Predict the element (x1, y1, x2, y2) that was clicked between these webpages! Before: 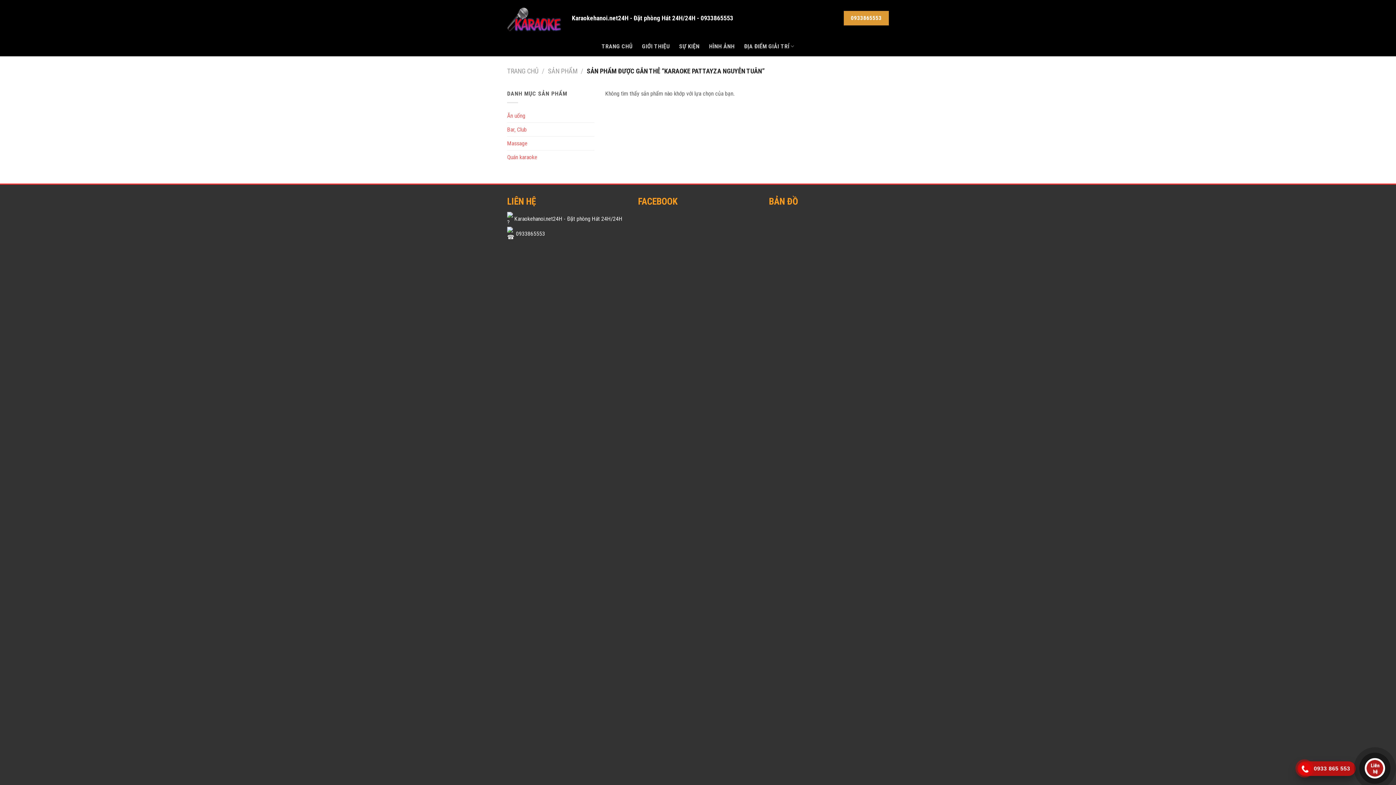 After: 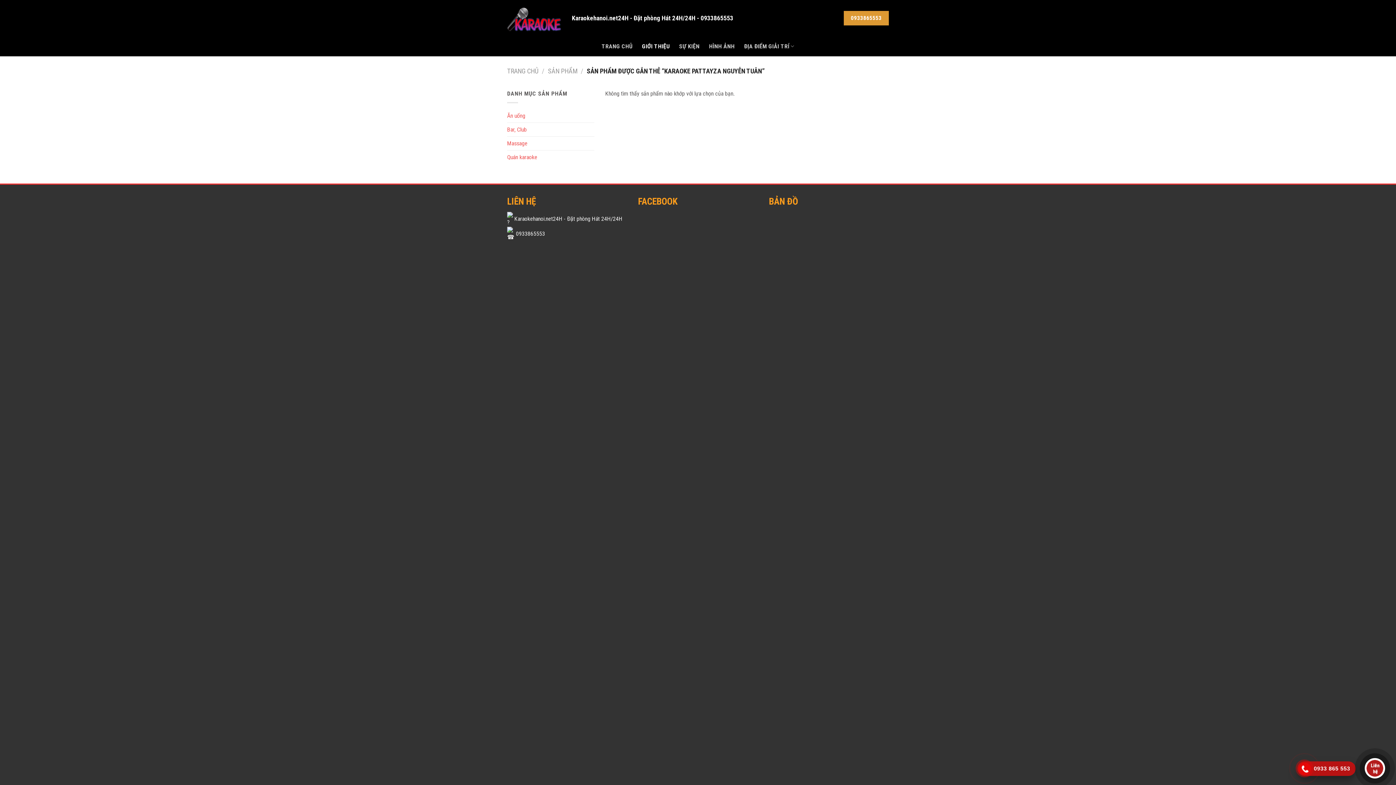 Action: label: GIỚI THIỆU bbox: (642, 37, 669, 55)